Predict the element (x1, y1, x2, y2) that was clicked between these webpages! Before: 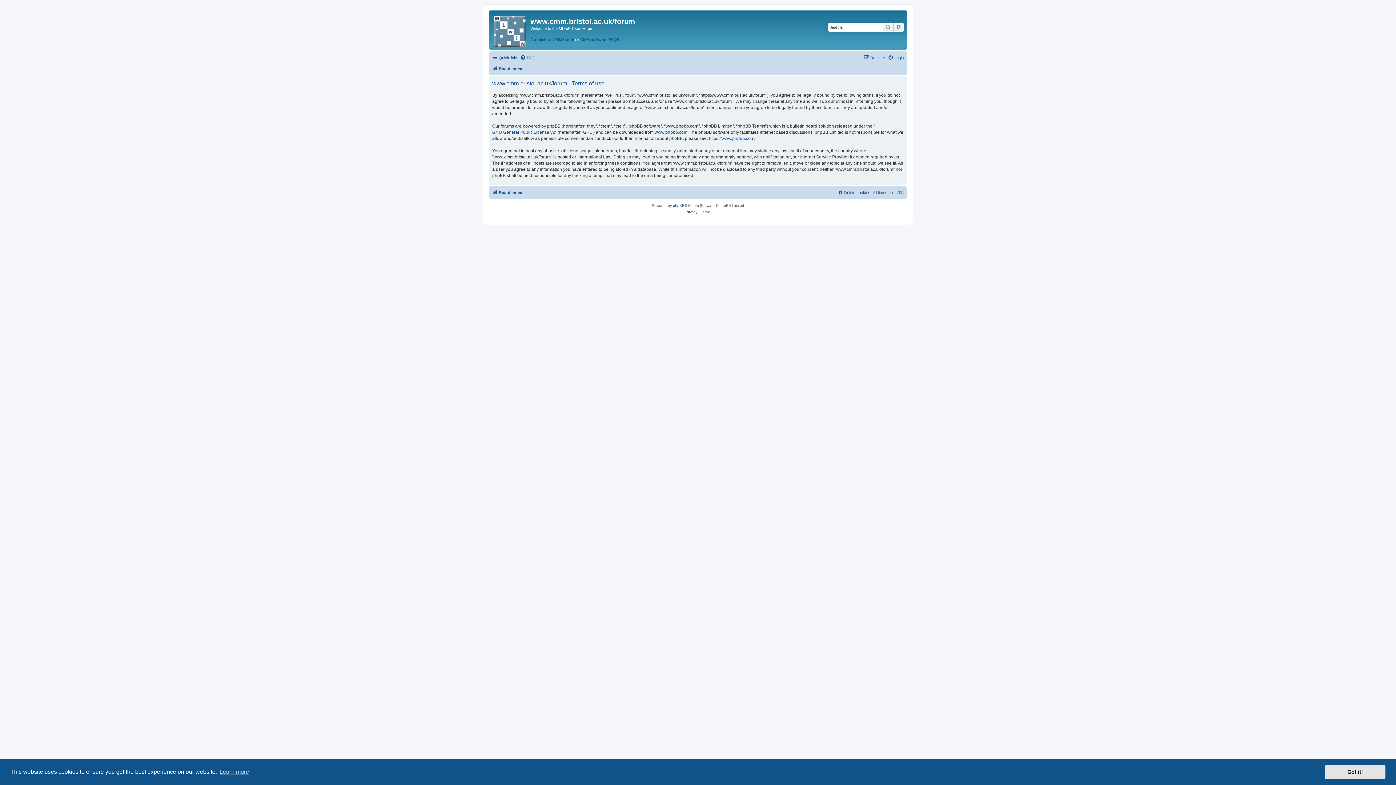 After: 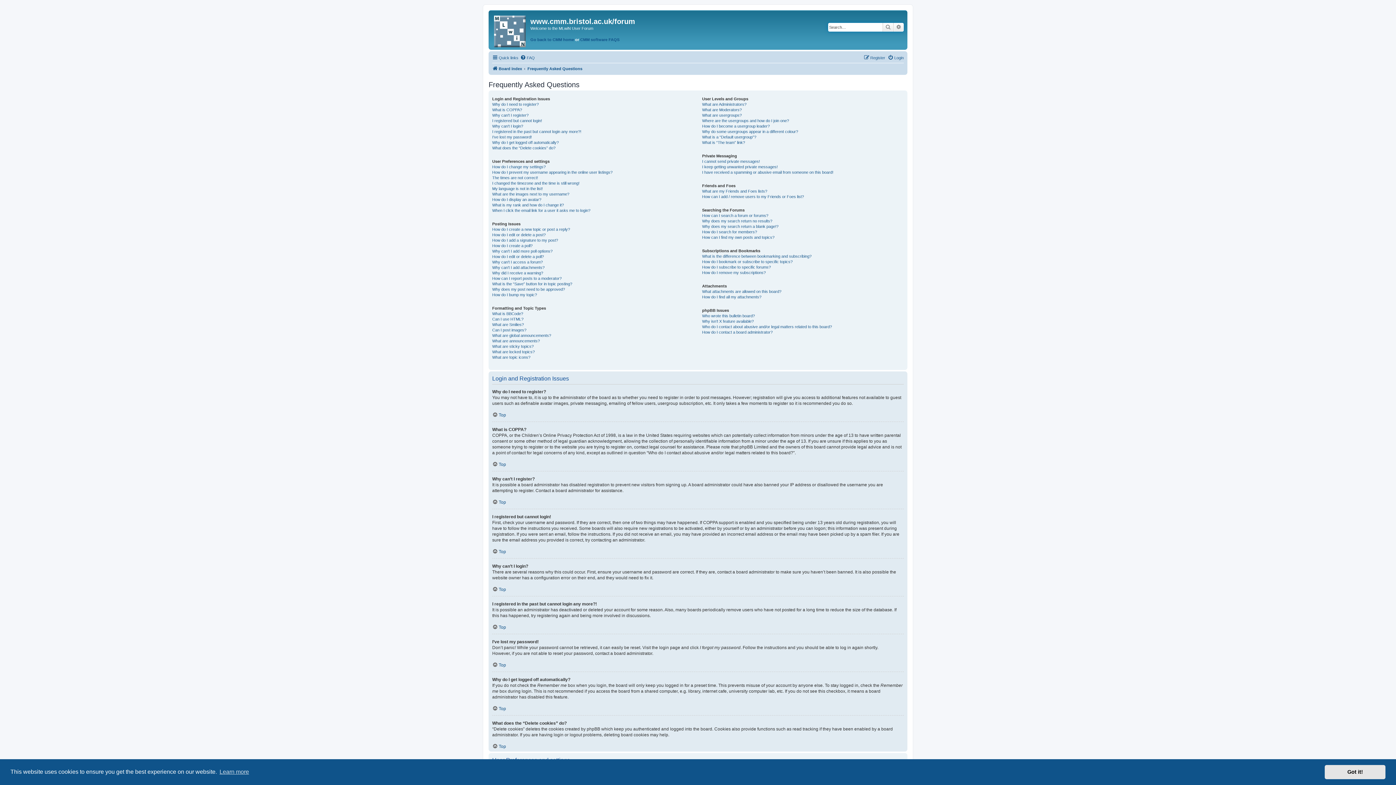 Action: label: FAQ bbox: (520, 53, 534, 62)